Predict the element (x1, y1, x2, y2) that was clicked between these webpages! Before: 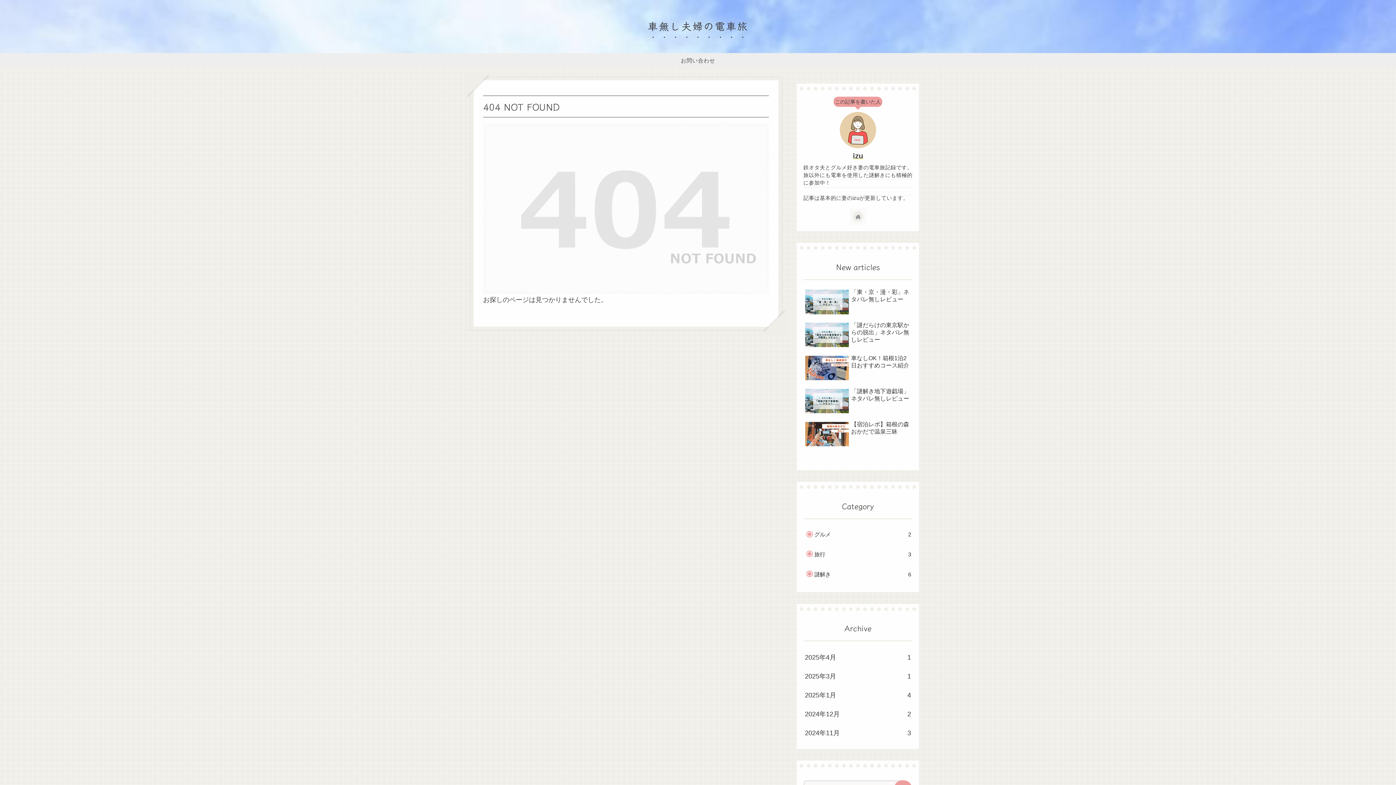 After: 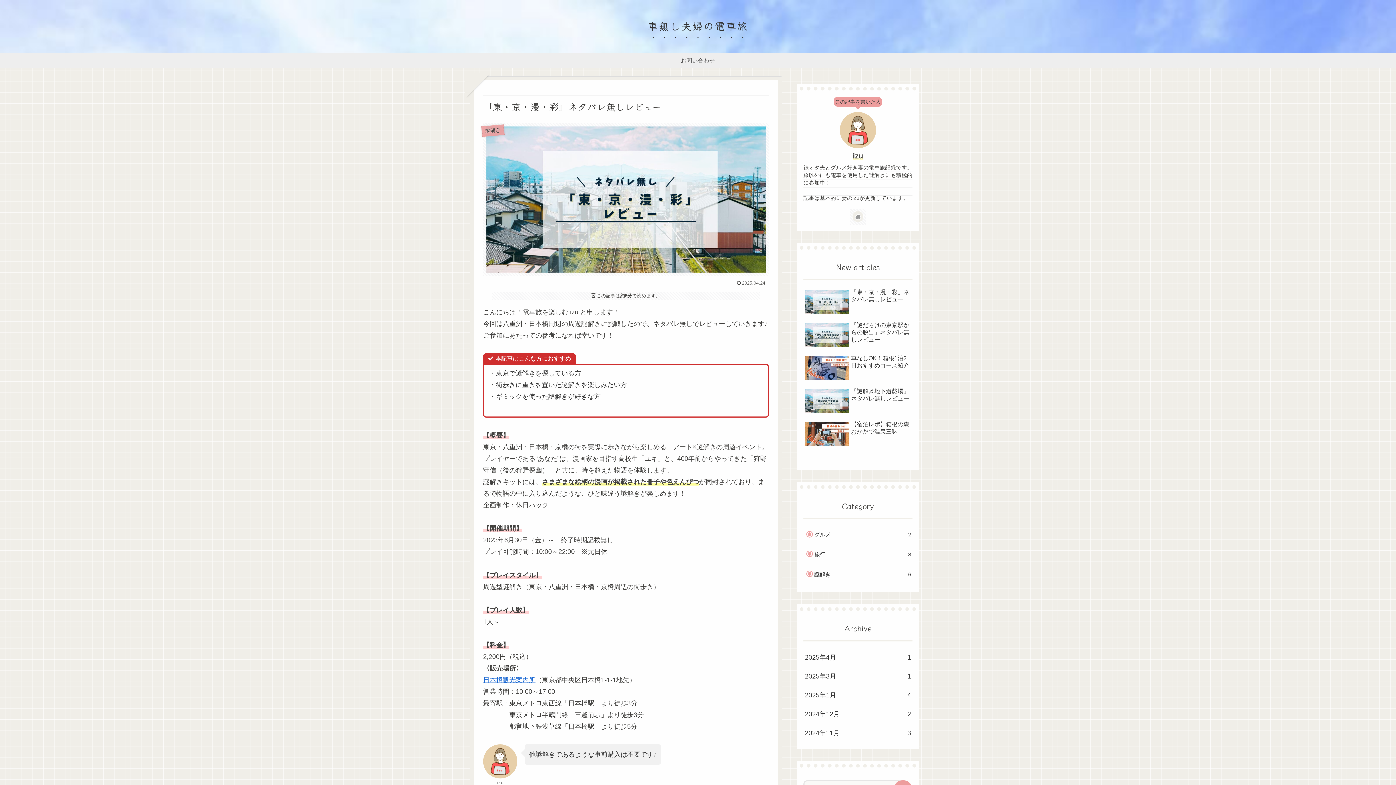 Action: bbox: (803, 286, 912, 318) label: 「東・京・漫・彩」ネタバレ無しレビュー